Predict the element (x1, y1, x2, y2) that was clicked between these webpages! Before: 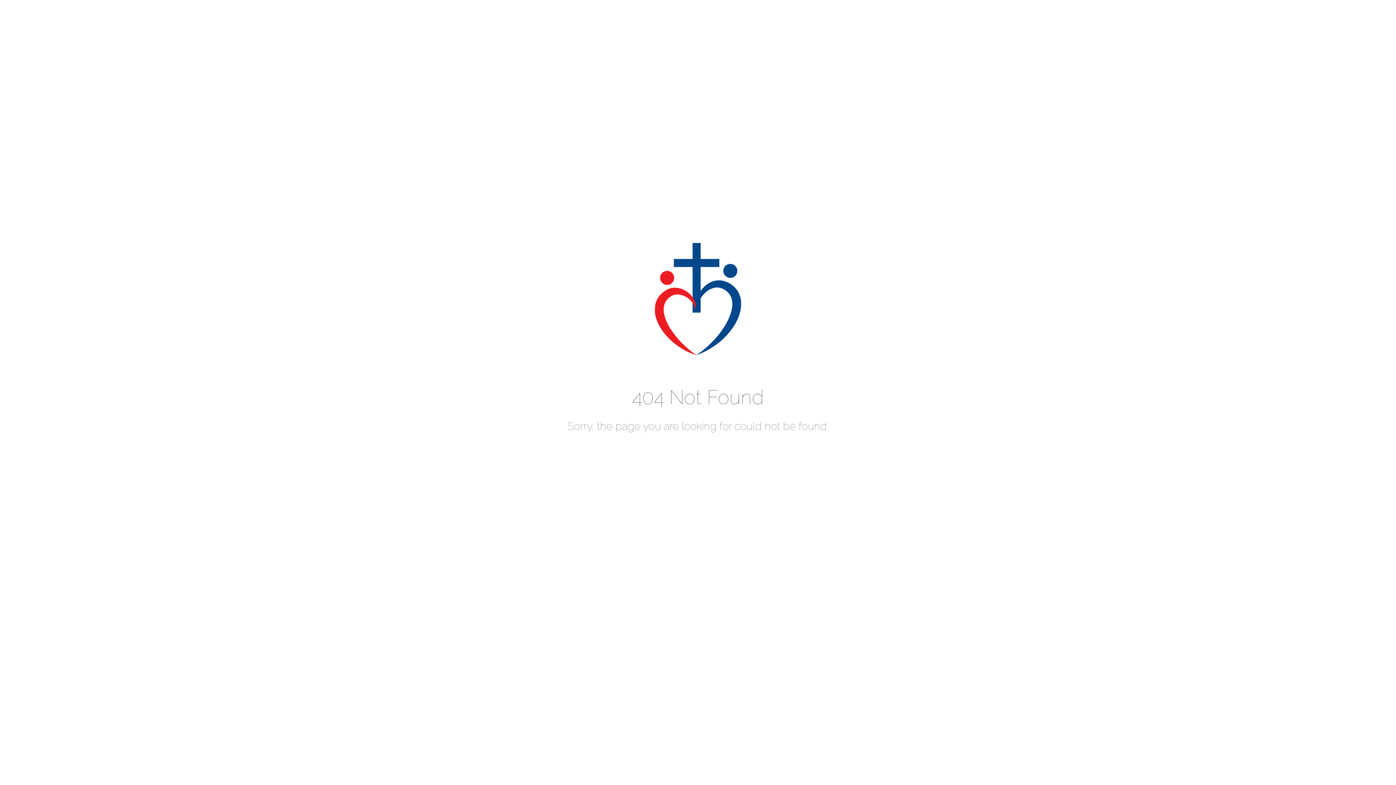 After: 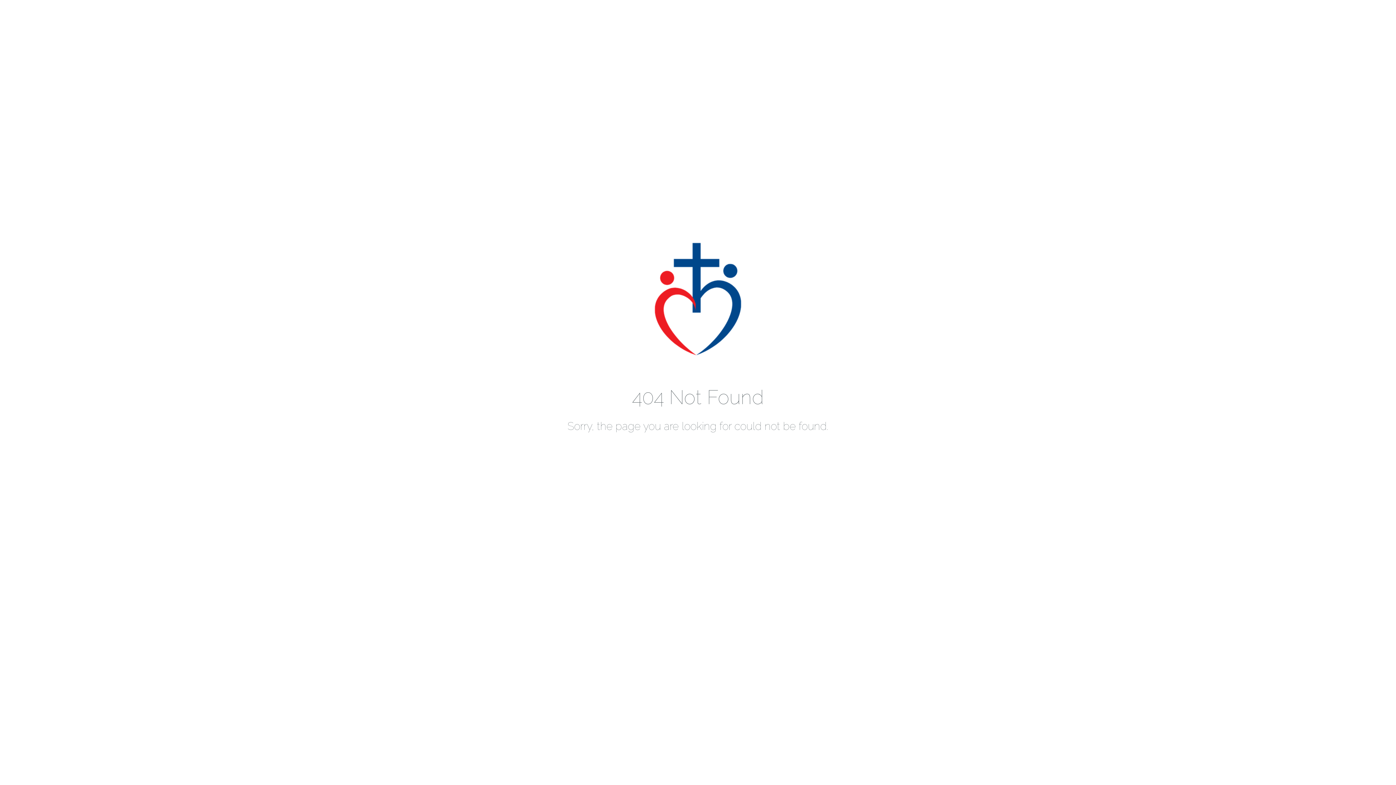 Action: bbox: (625, 378, 770, 385)